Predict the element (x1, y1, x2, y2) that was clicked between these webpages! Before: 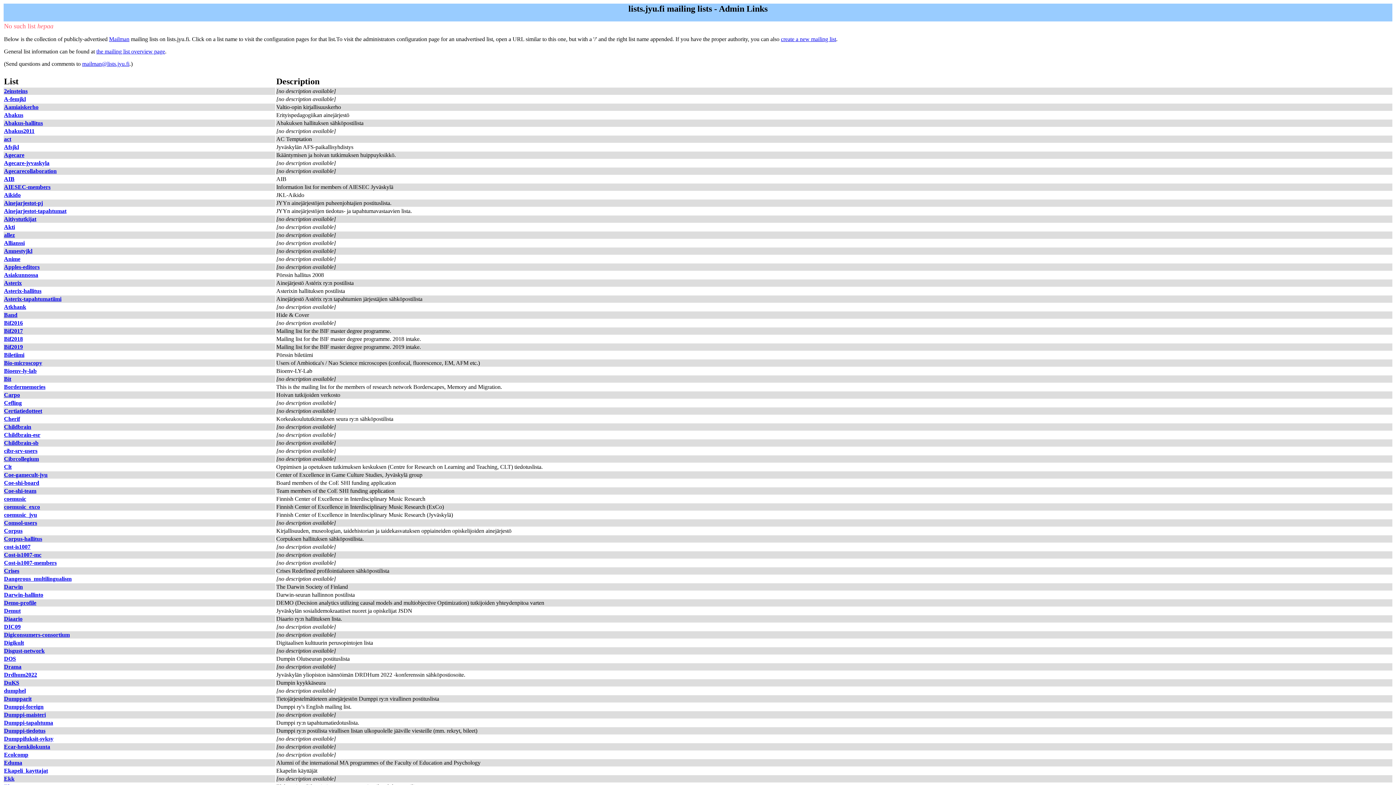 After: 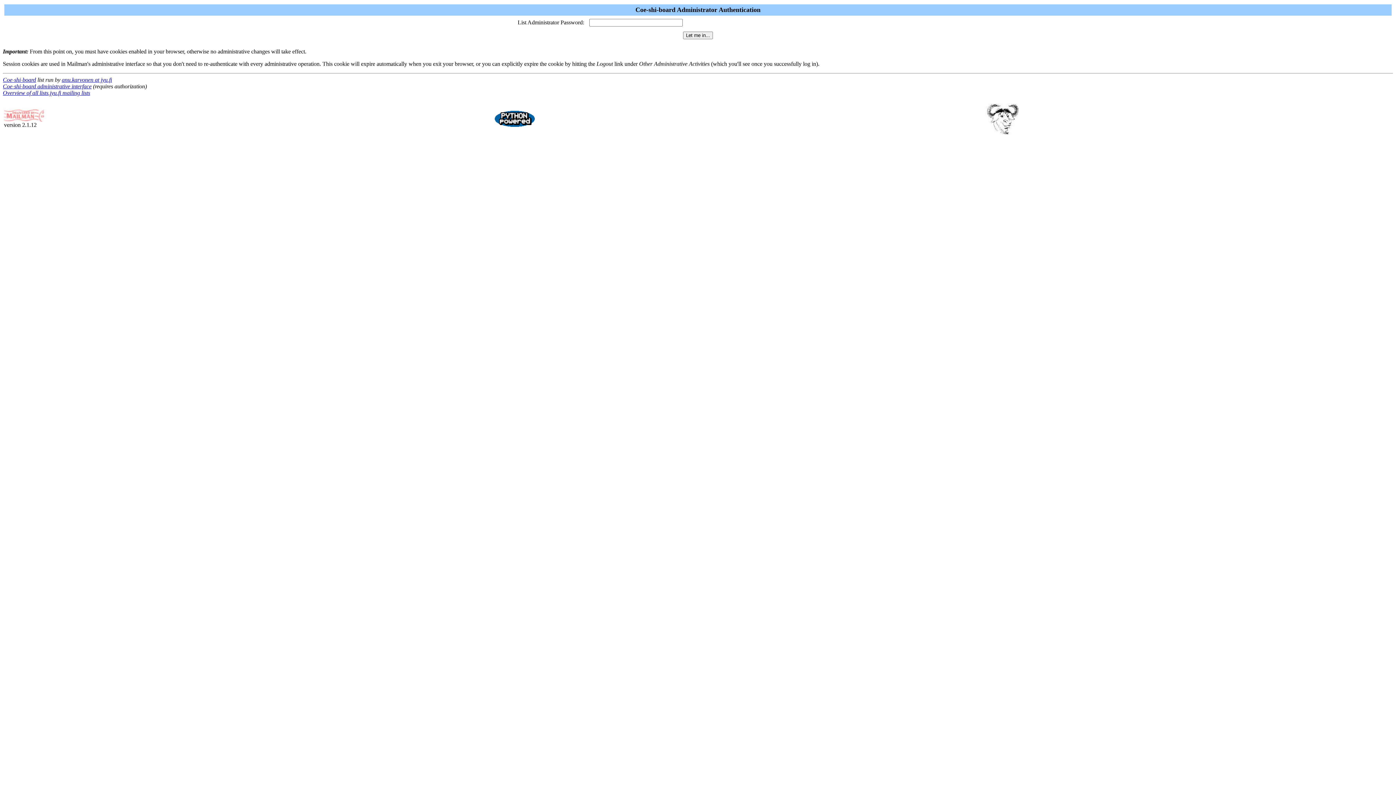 Action: label: Coe-shi-board bbox: (4, 480, 39, 486)